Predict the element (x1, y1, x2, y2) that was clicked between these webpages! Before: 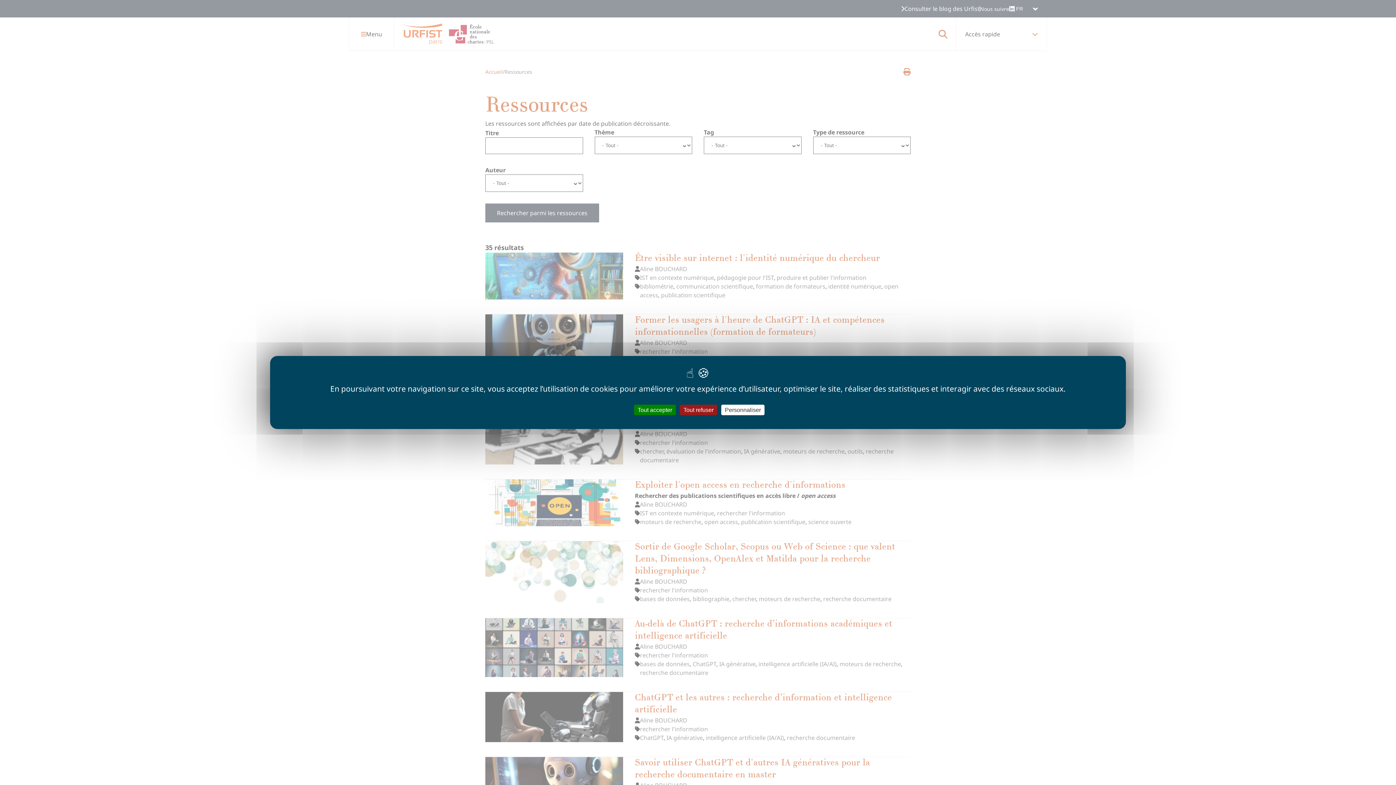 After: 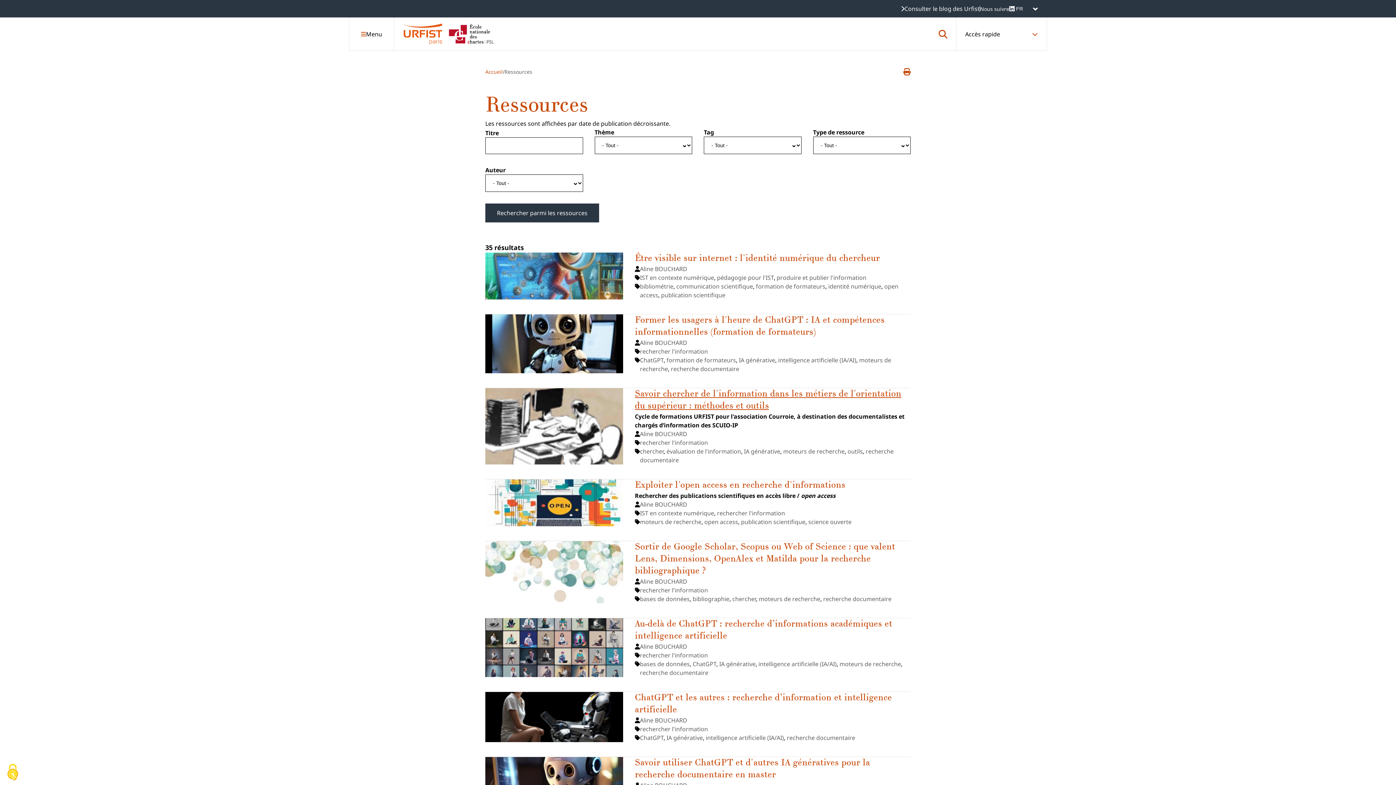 Action: bbox: (680, 404, 717, 415) label: Tout refuser